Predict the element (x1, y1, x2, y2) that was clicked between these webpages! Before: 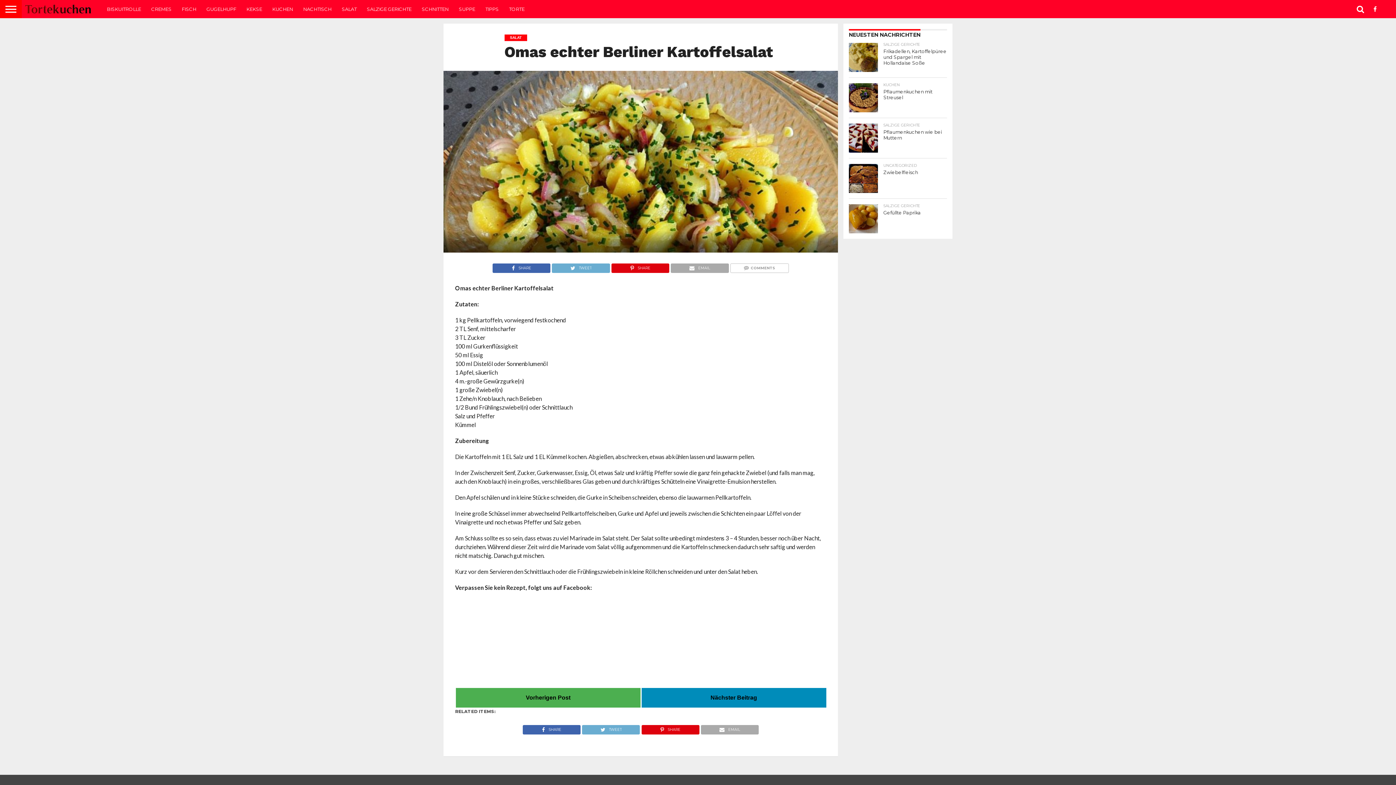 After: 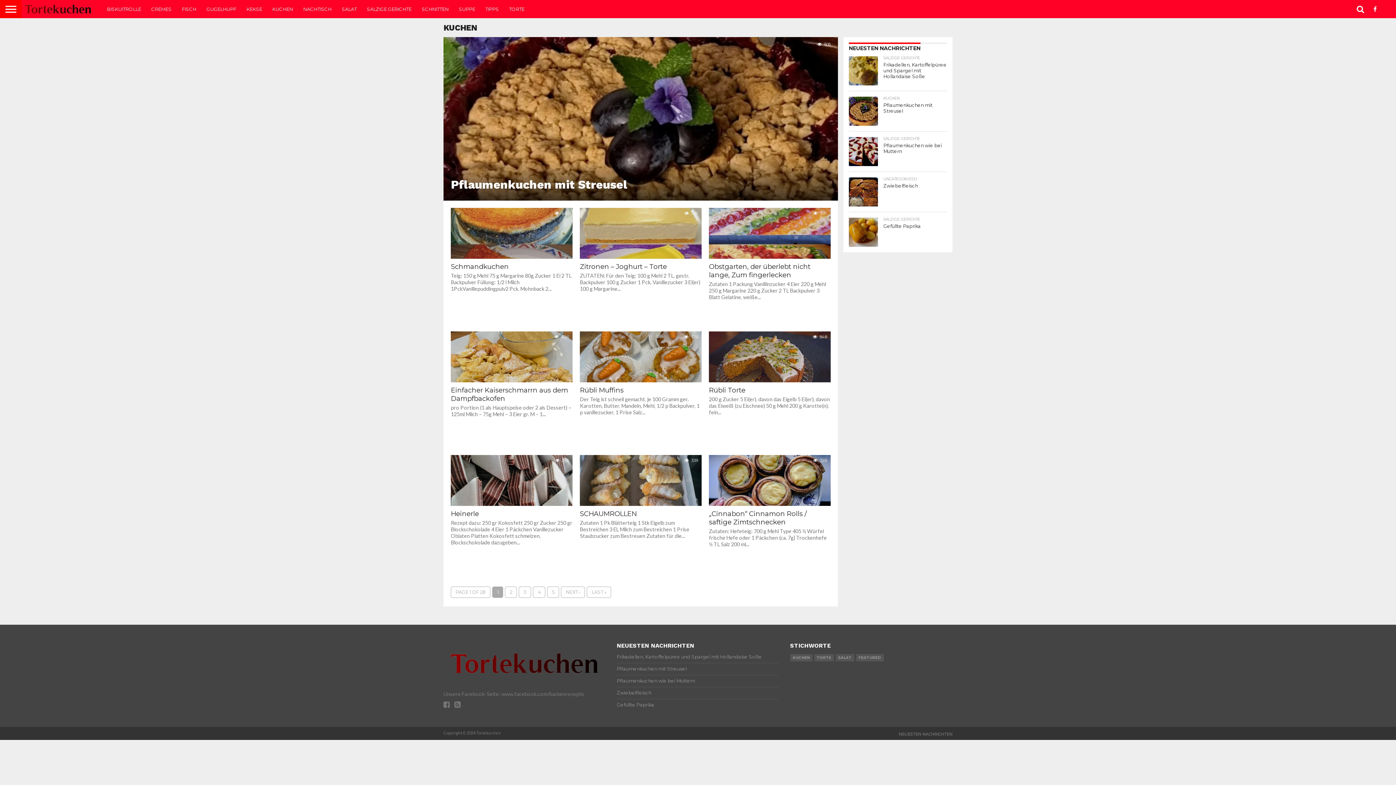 Action: label: KUCHEN bbox: (267, 0, 298, 18)